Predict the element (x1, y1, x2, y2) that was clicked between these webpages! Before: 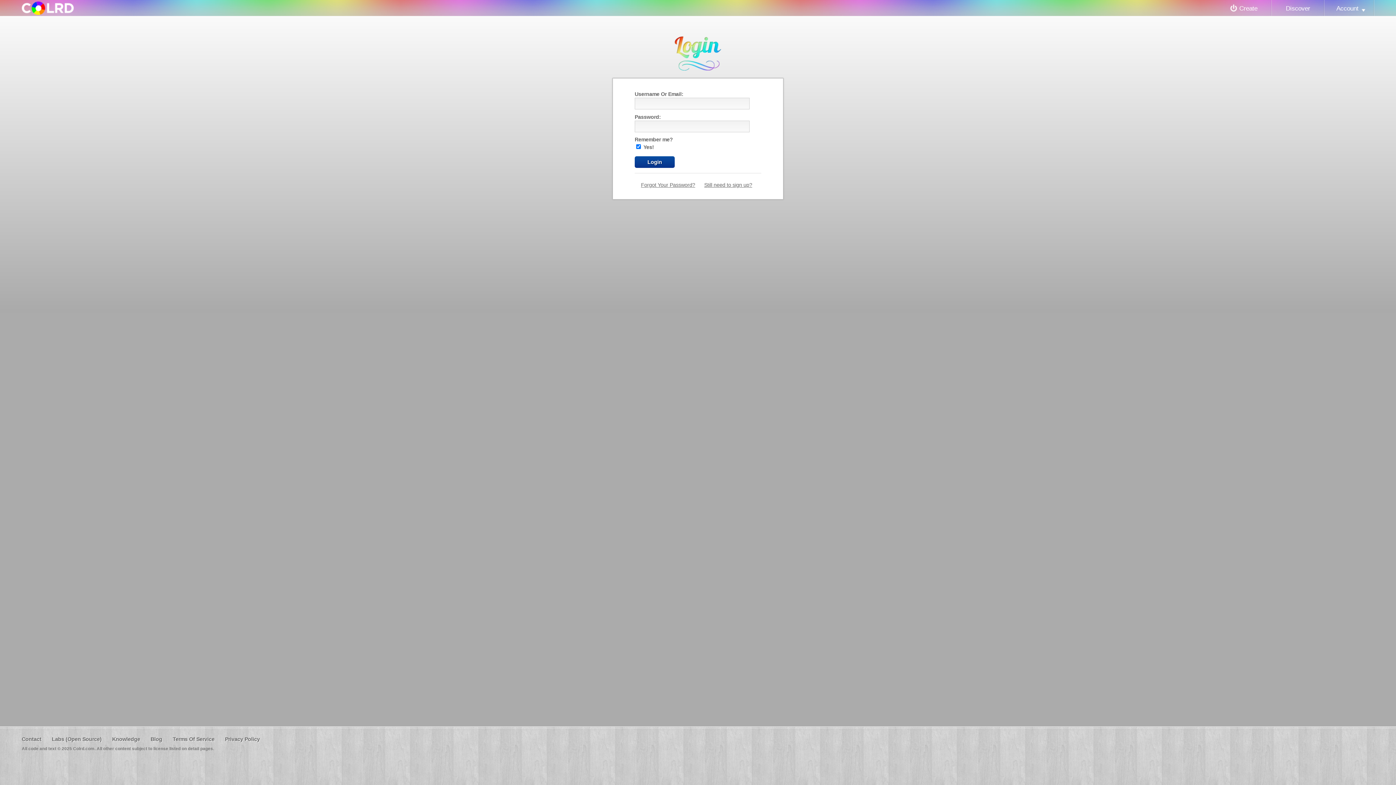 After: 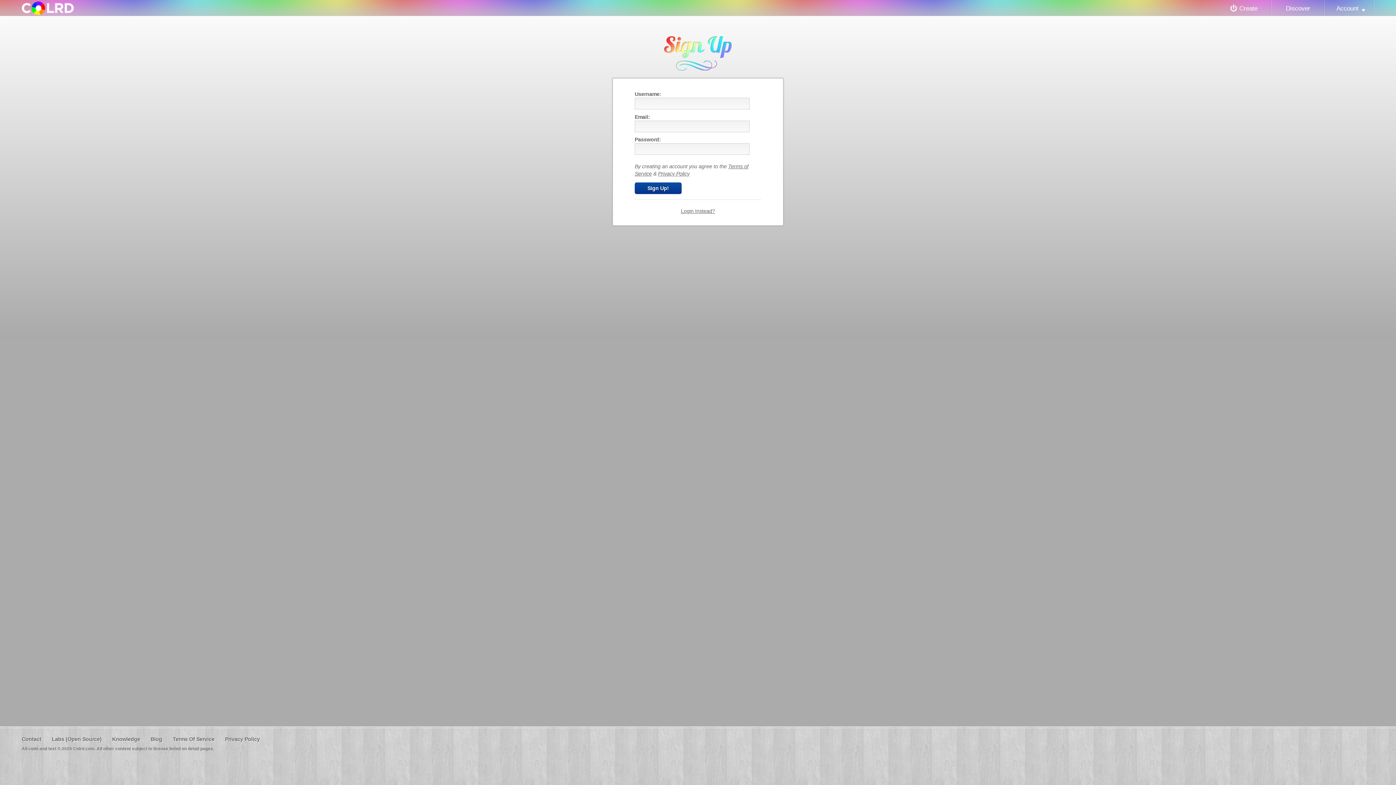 Action: label: Still need to sign up? bbox: (634, 178, 761, 191)